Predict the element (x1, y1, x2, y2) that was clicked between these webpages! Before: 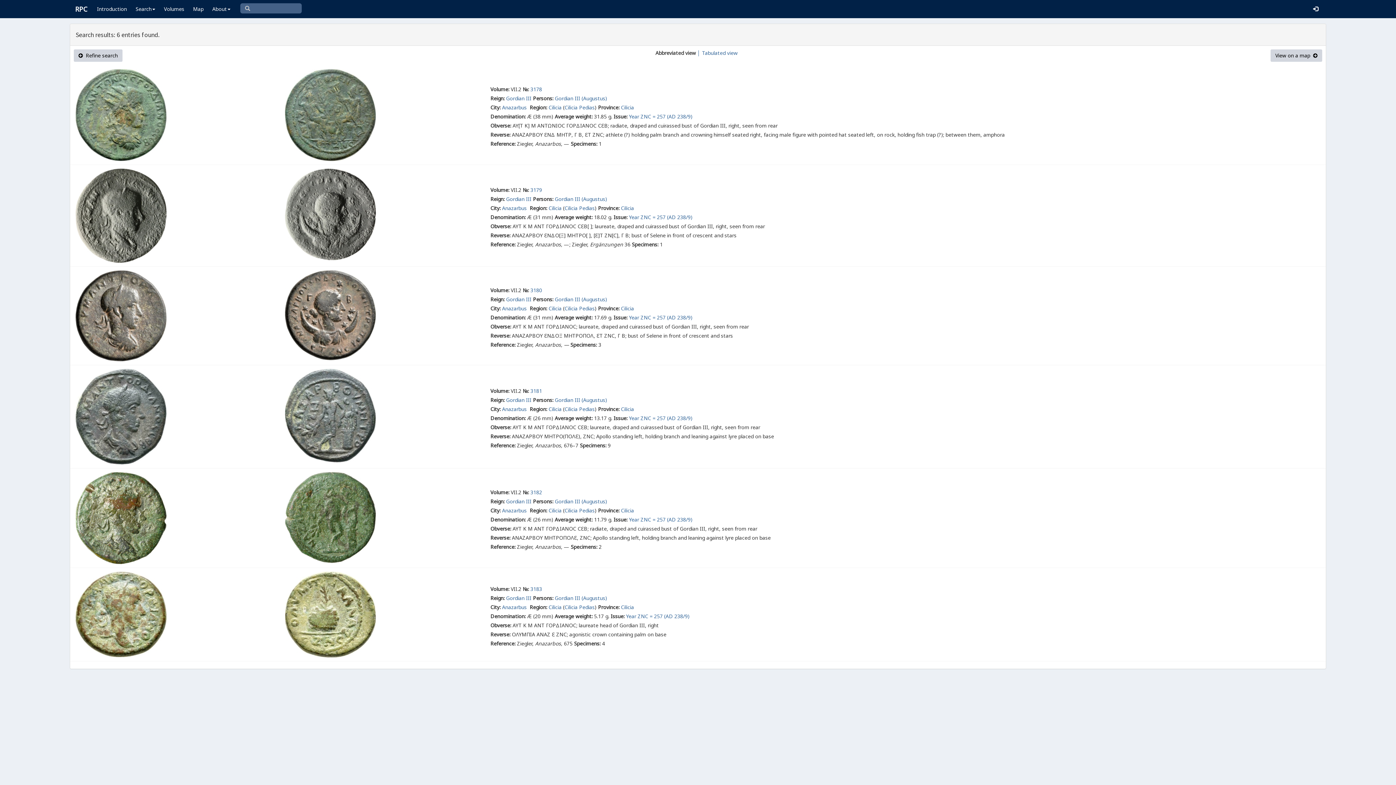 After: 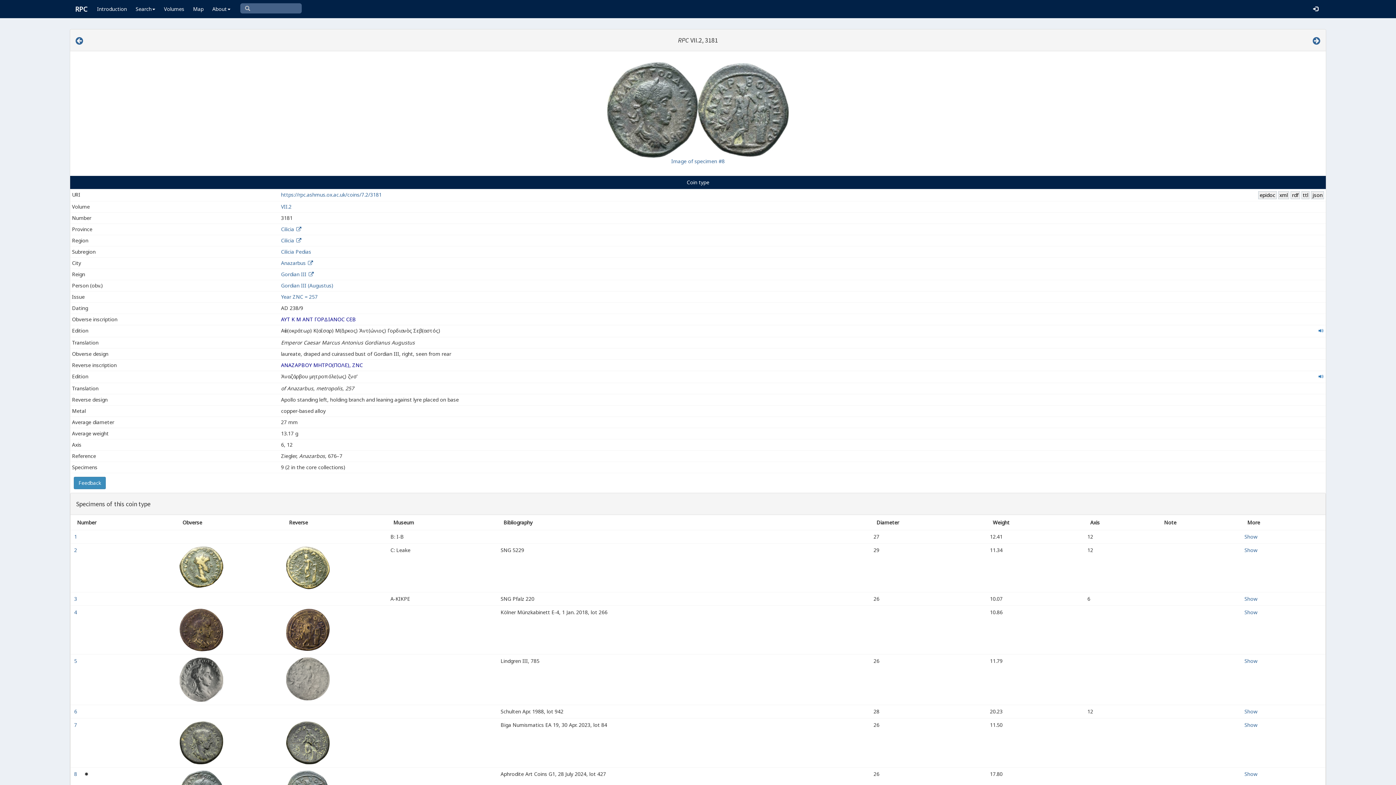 Action: label: 3181 bbox: (530, 387, 542, 394)